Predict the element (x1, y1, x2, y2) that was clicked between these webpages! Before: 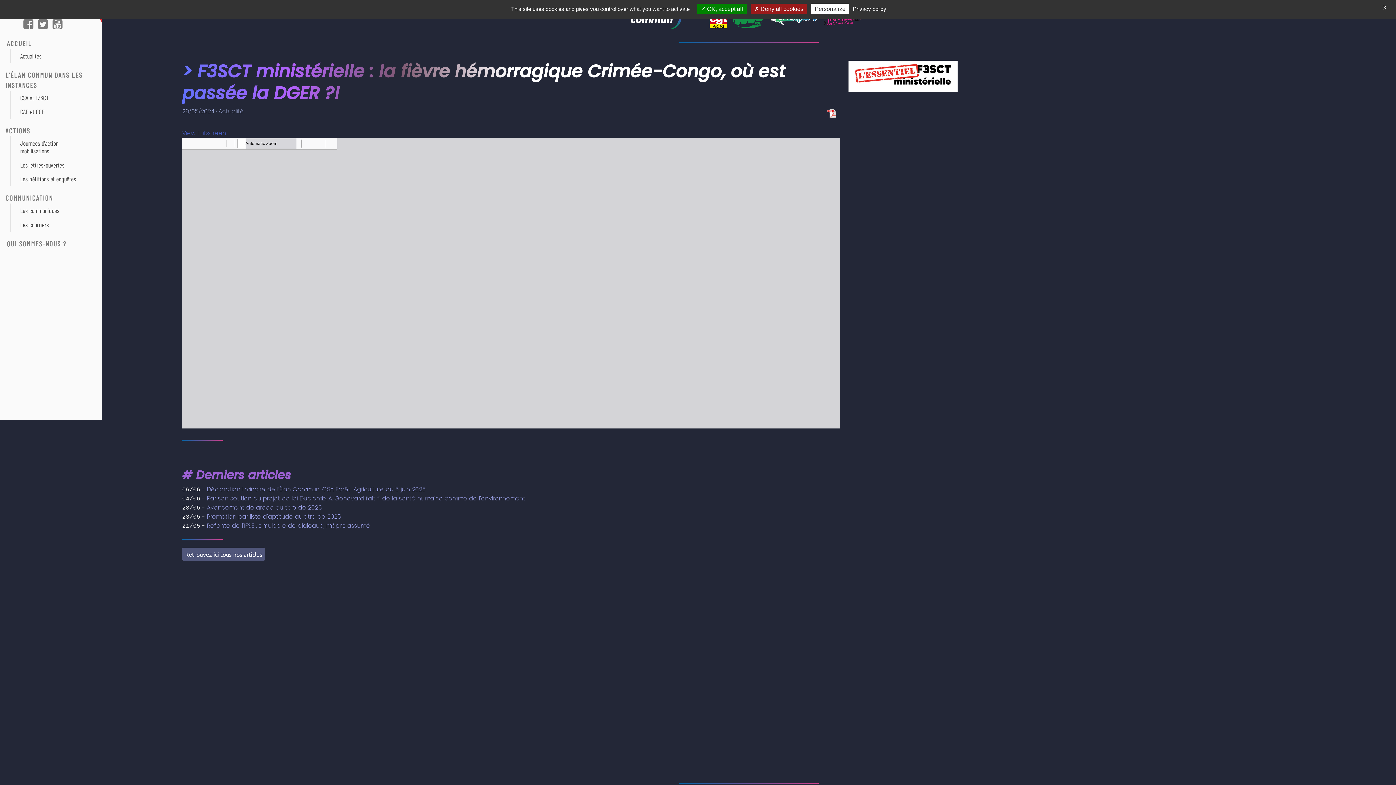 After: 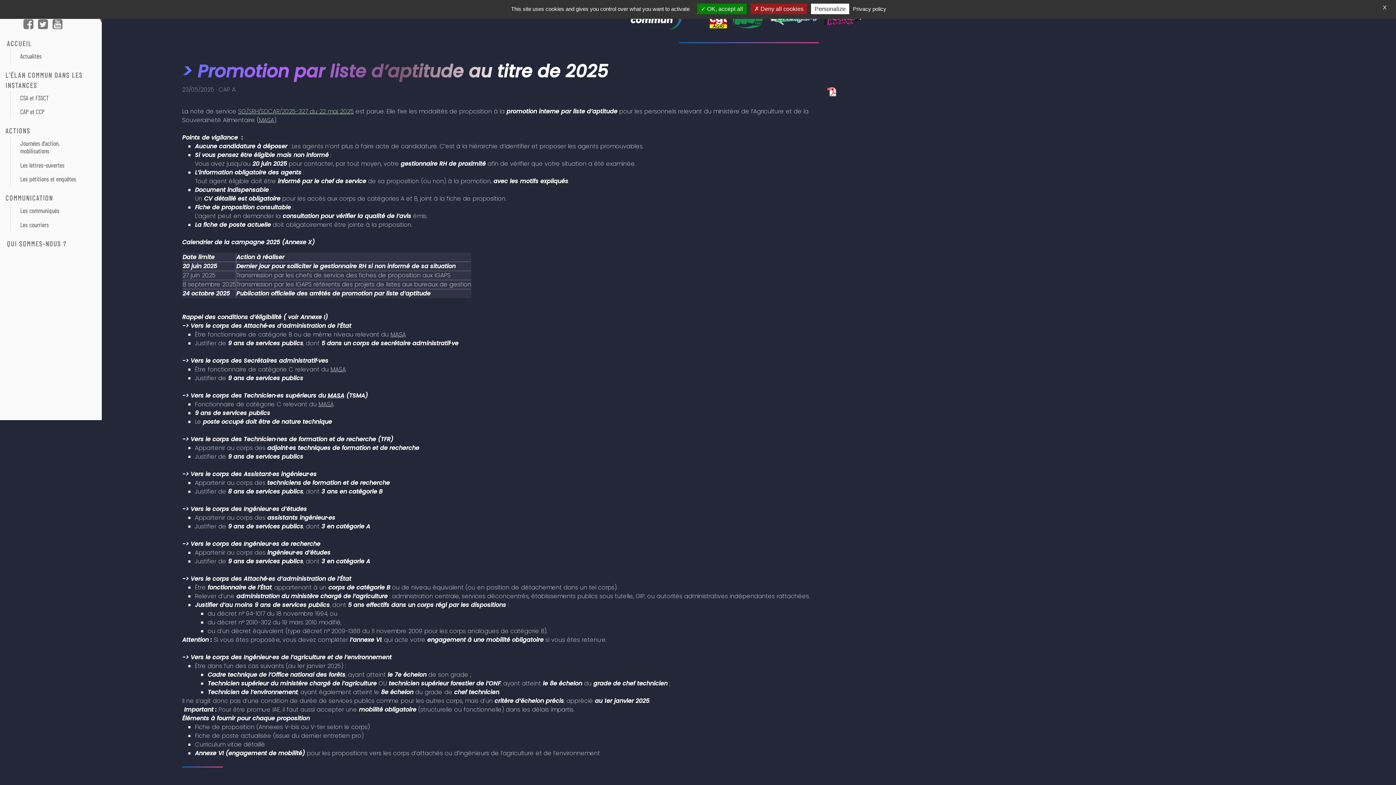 Action: label: Promotion par liste d’aptitude au titre de 2025 bbox: (206, 512, 341, 521)